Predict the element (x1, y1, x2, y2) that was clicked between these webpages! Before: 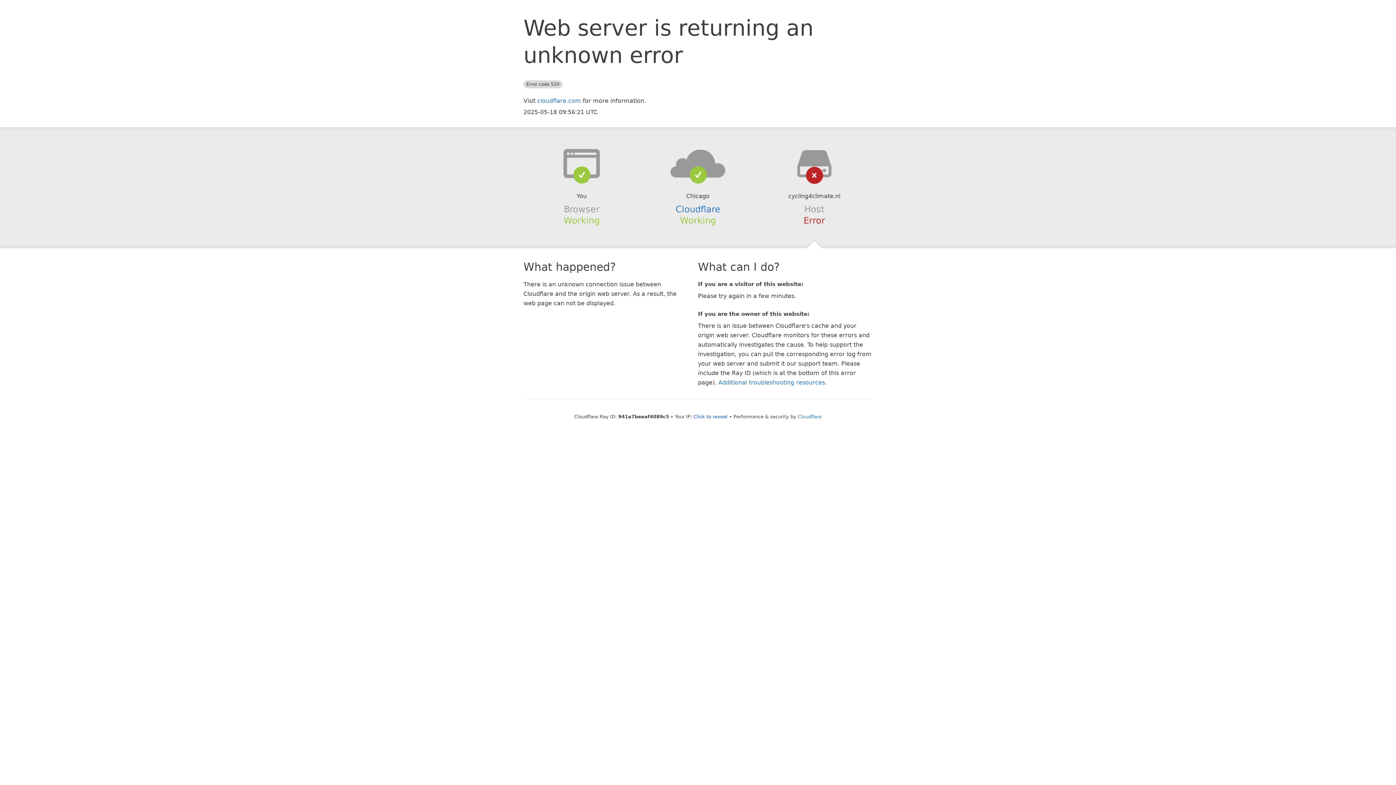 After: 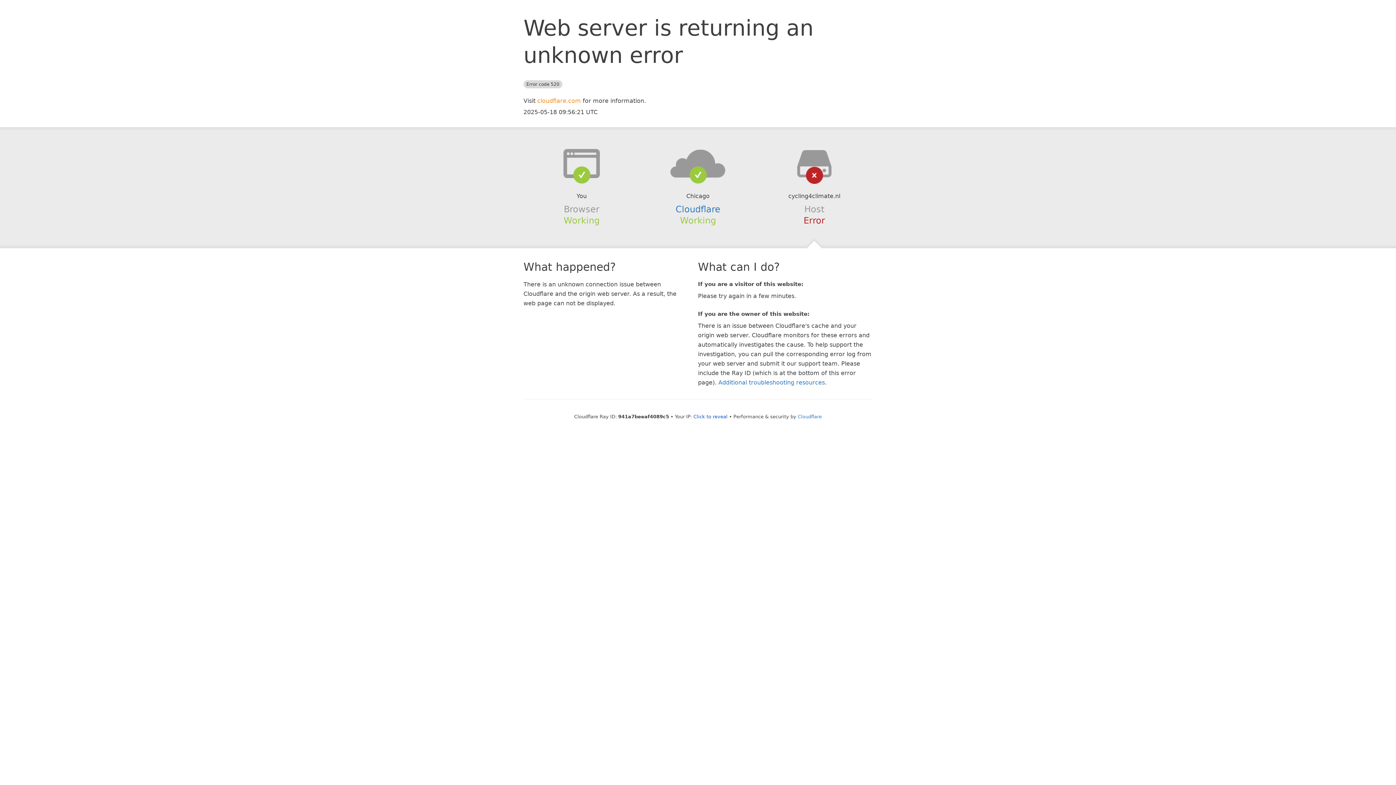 Action: label: cloudflare.com bbox: (537, 97, 581, 104)